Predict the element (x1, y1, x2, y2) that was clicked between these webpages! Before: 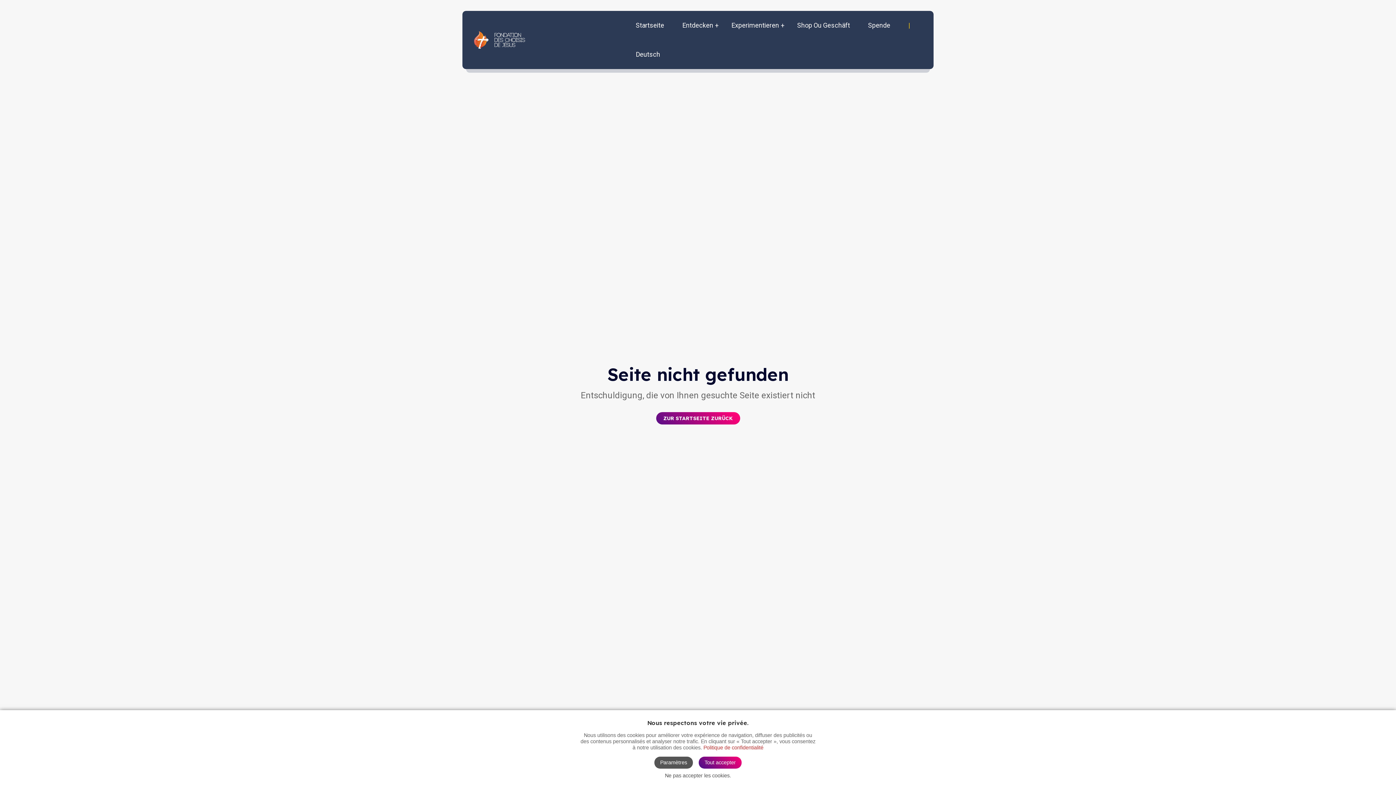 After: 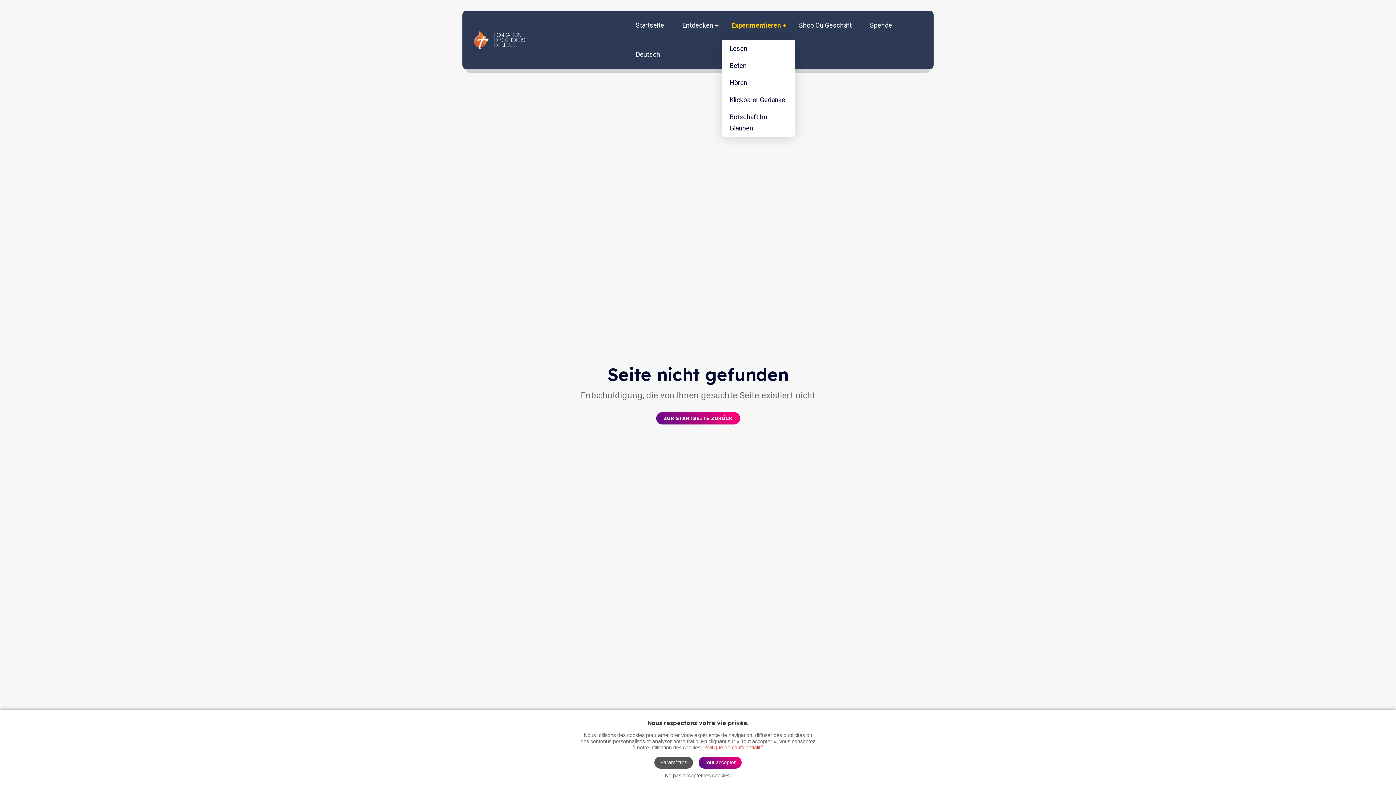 Action: bbox: (731, 10, 779, 40) label: Experimentieren